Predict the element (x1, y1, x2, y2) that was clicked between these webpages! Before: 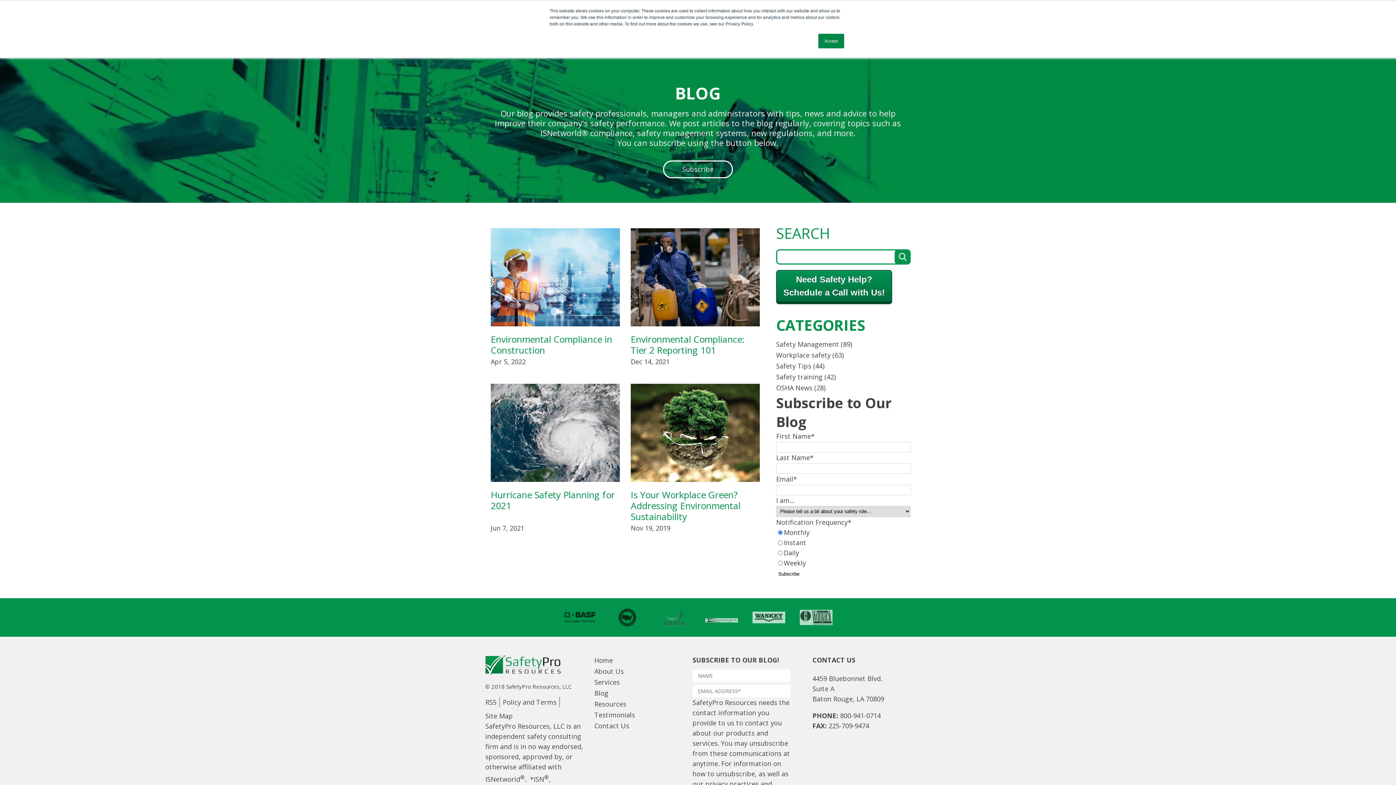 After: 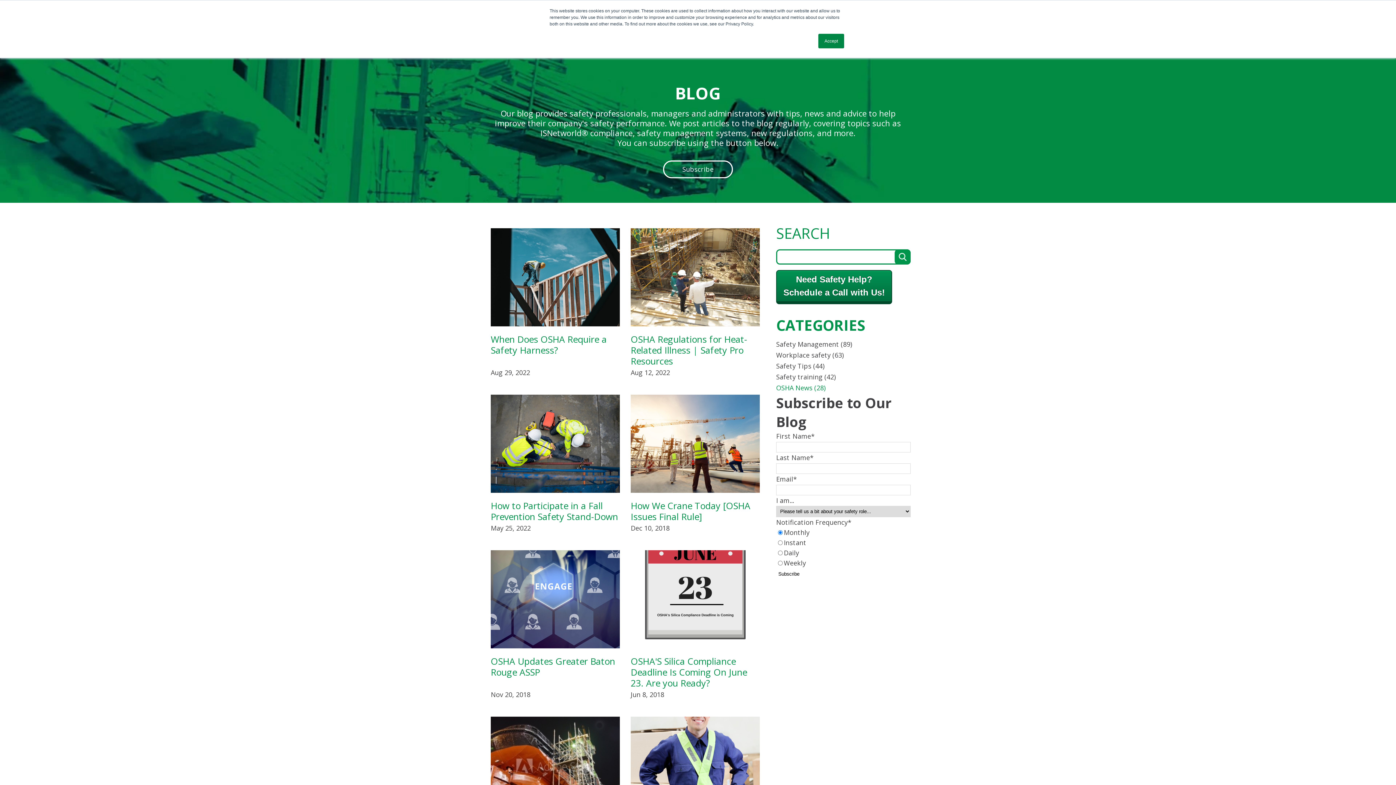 Action: bbox: (776, 383, 825, 392) label: OSHA News (28)